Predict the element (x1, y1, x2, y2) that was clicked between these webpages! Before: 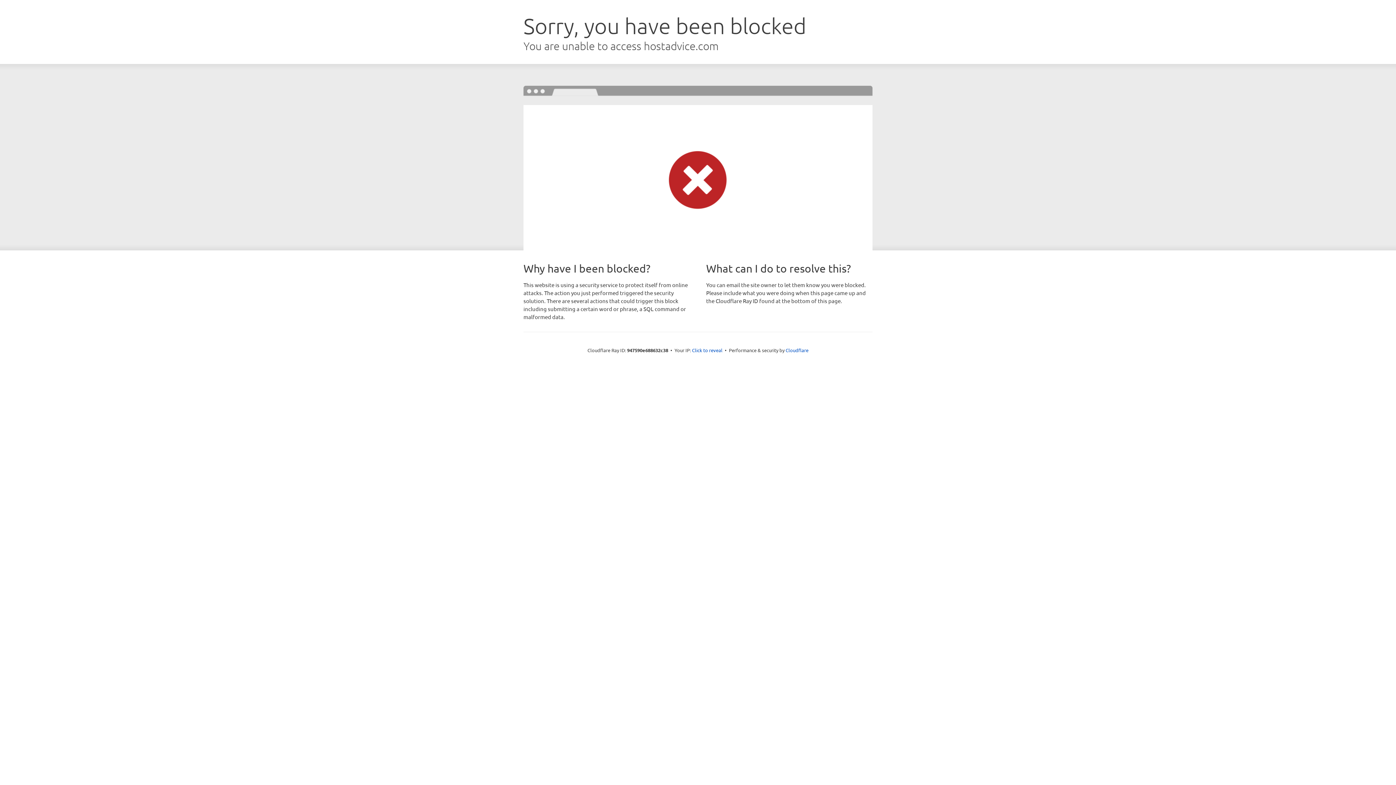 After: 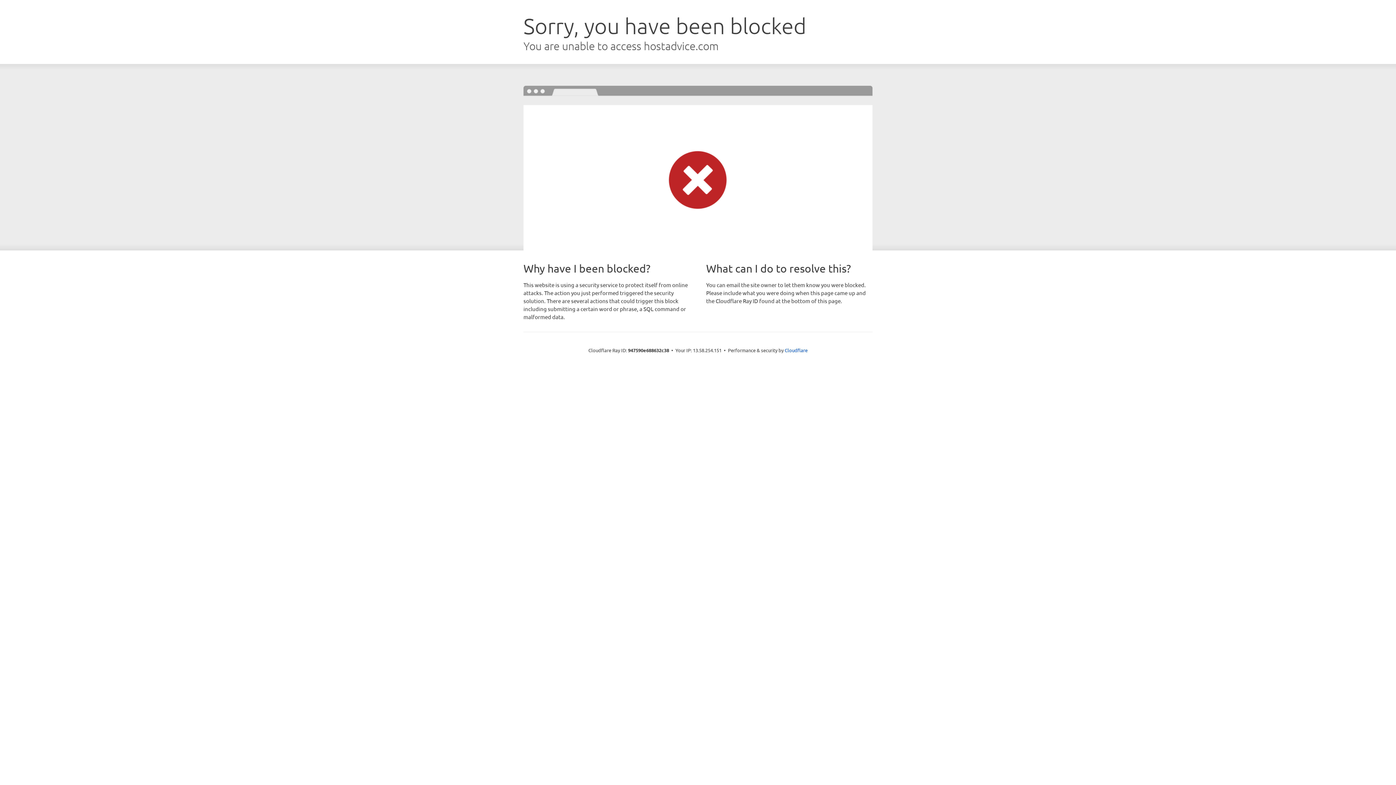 Action: label: Click to reveal bbox: (692, 346, 722, 353)